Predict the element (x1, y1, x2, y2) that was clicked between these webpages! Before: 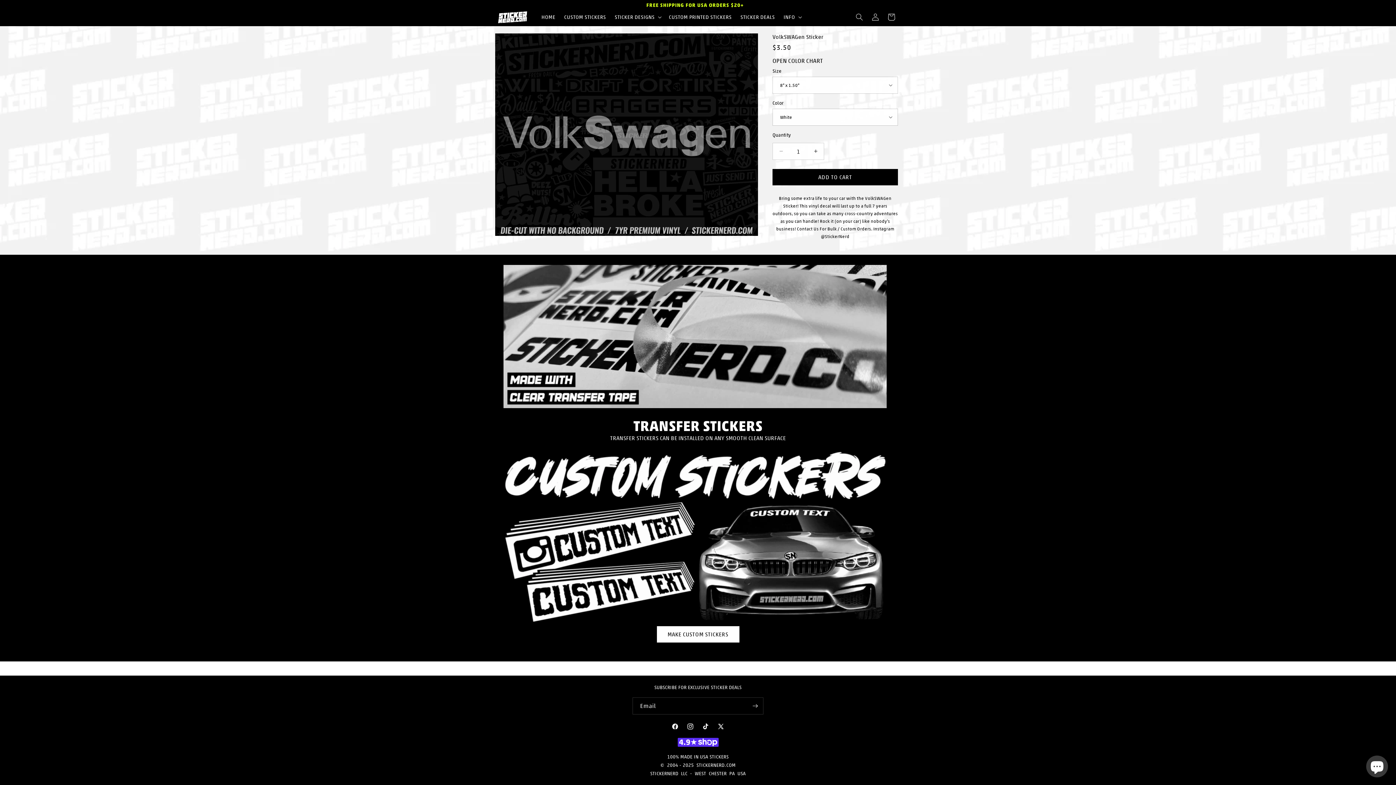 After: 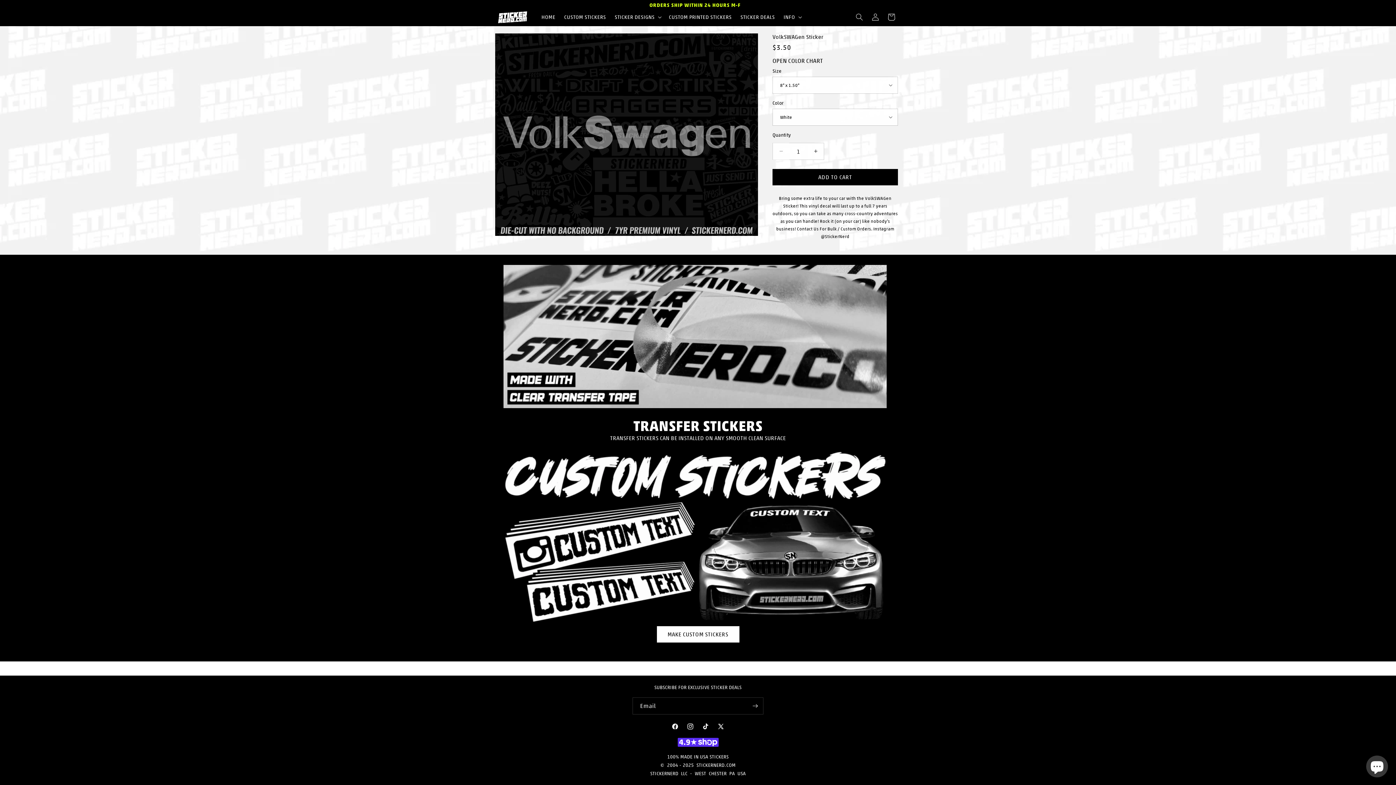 Action: bbox: (773, 142, 789, 159) label: Decrease quantity for VolkSWAGen Sticker